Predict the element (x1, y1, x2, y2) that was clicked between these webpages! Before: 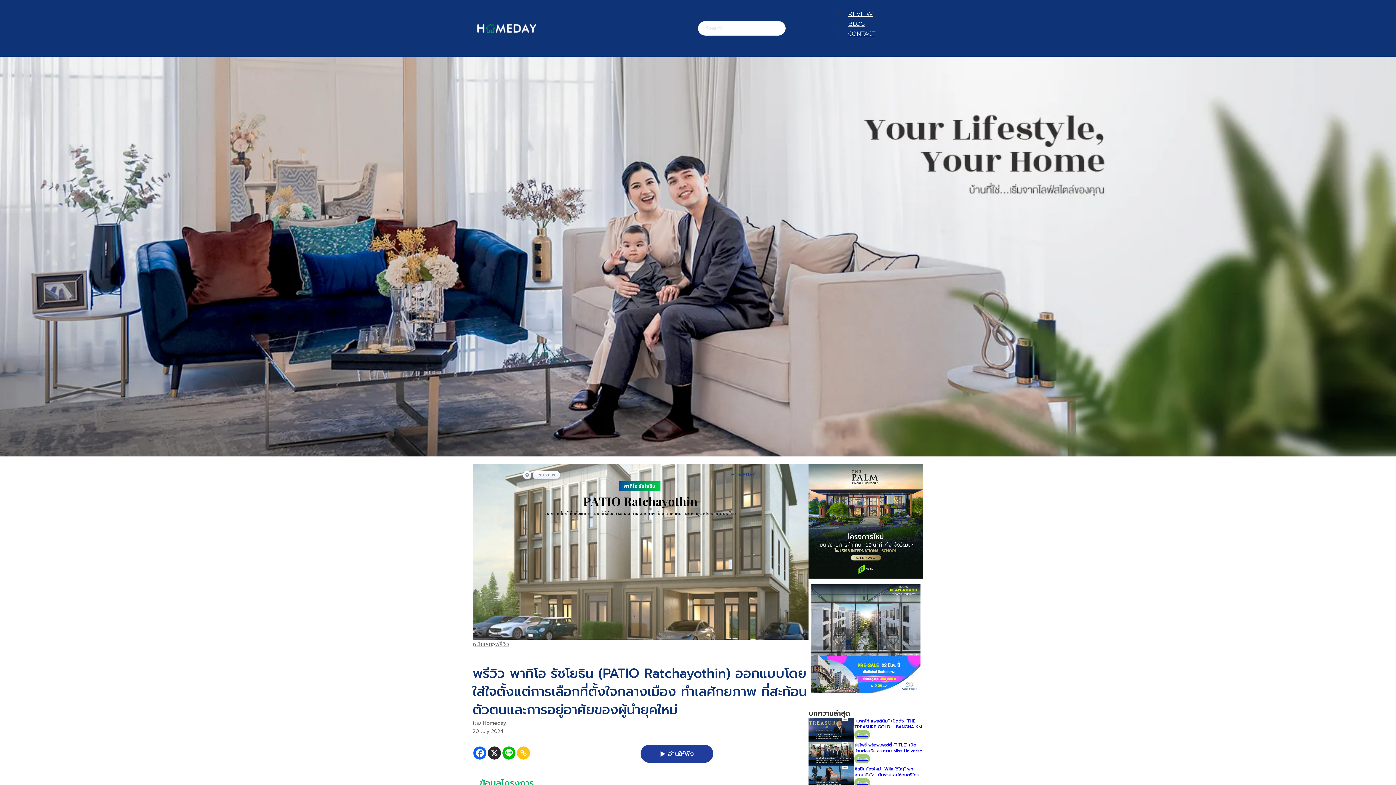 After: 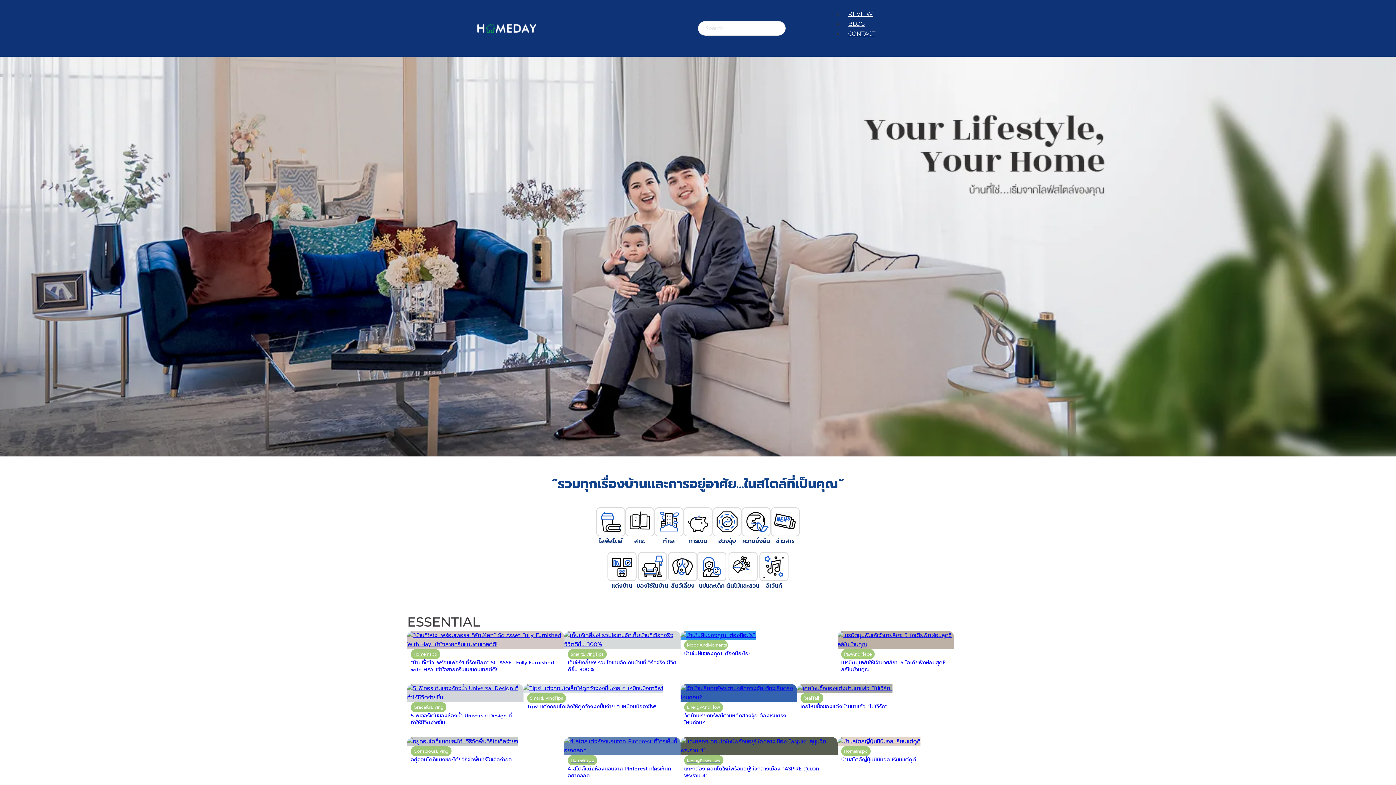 Action: label: หน้าแรก bbox: (472, 639, 492, 649)